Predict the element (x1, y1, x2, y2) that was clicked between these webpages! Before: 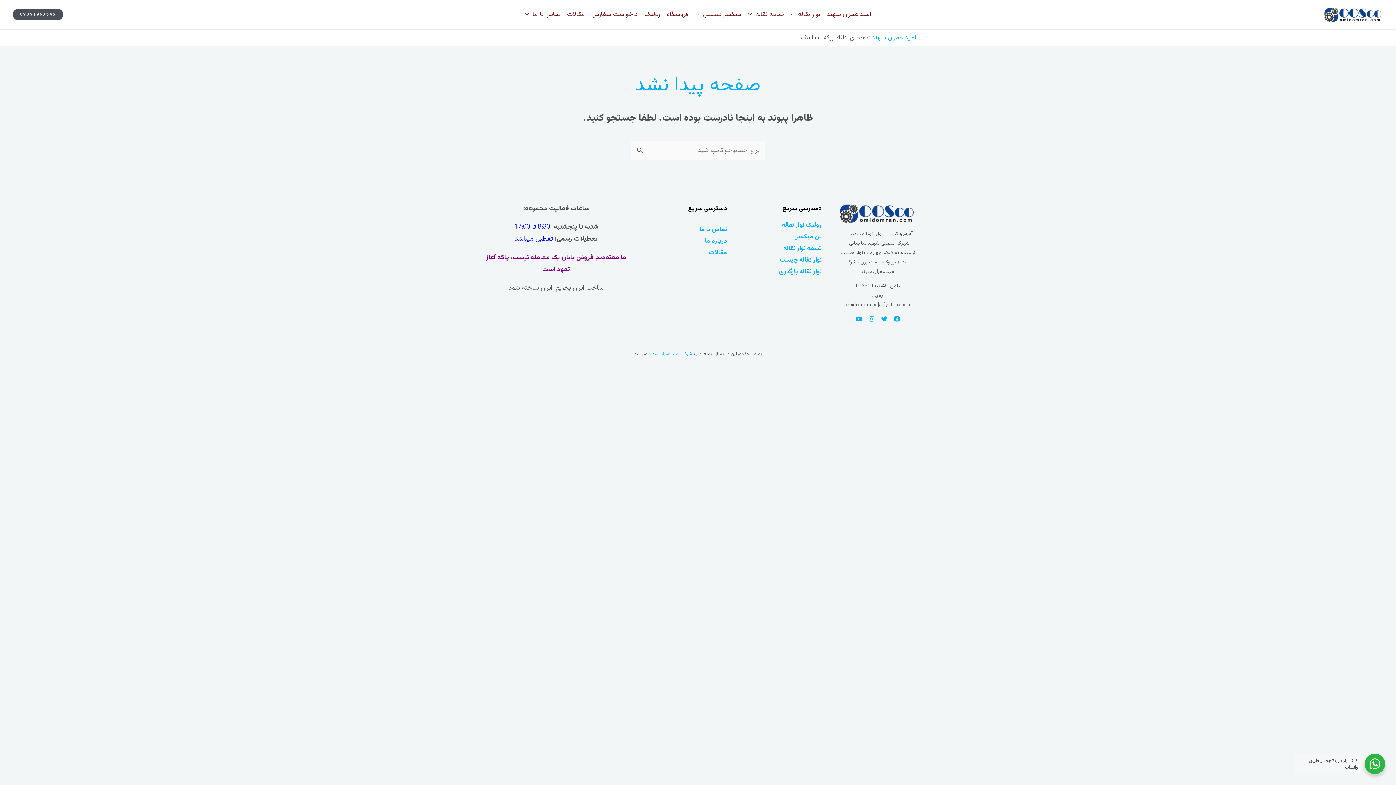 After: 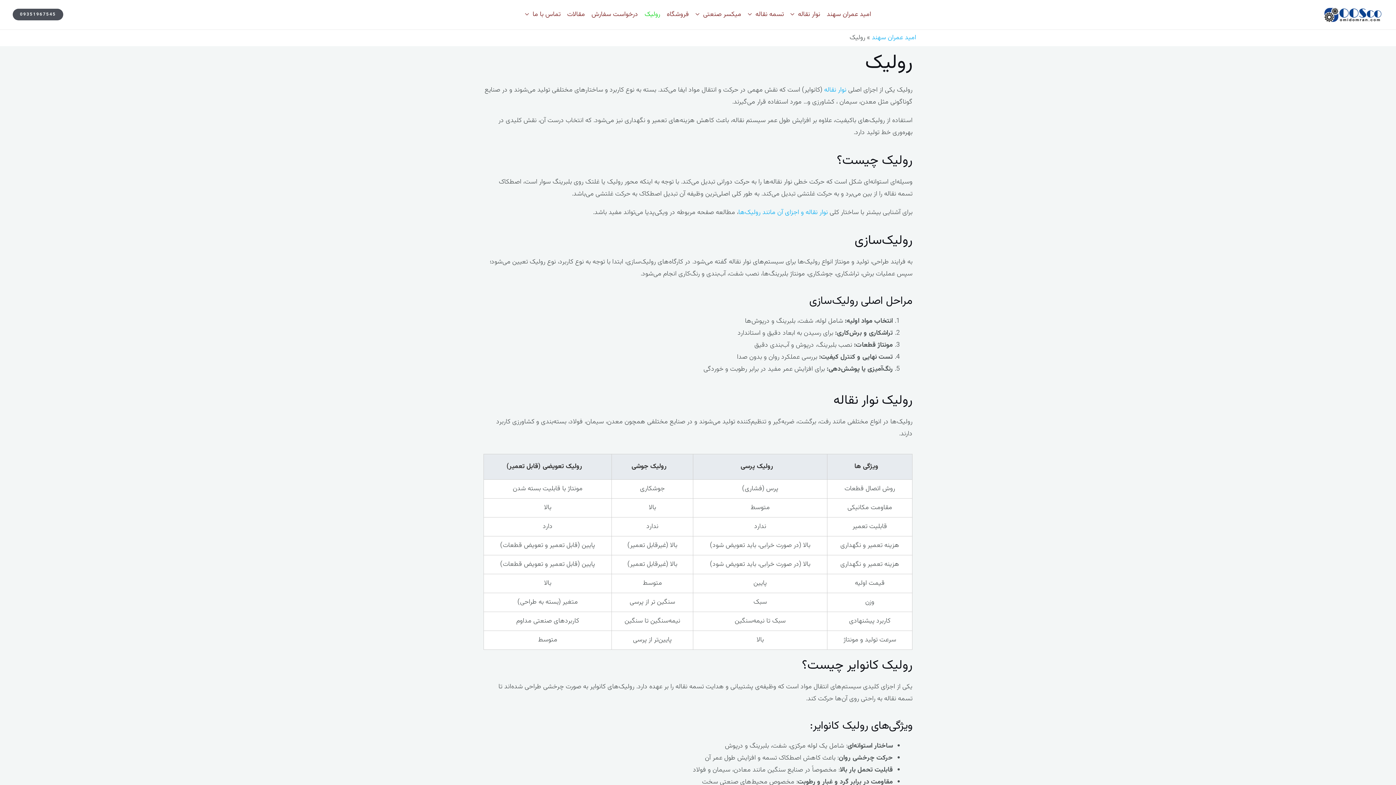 Action: label: رولیک bbox: (641, 2, 663, 27)